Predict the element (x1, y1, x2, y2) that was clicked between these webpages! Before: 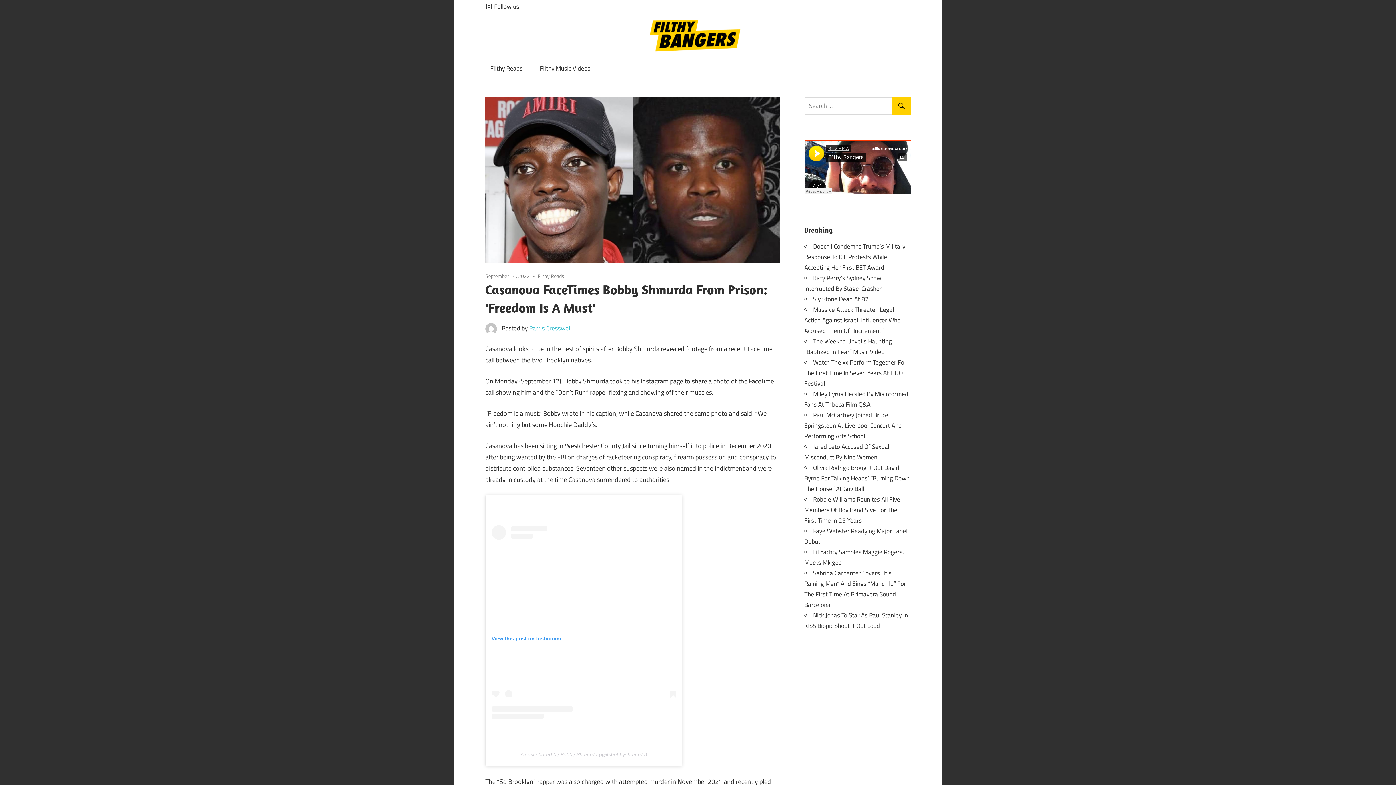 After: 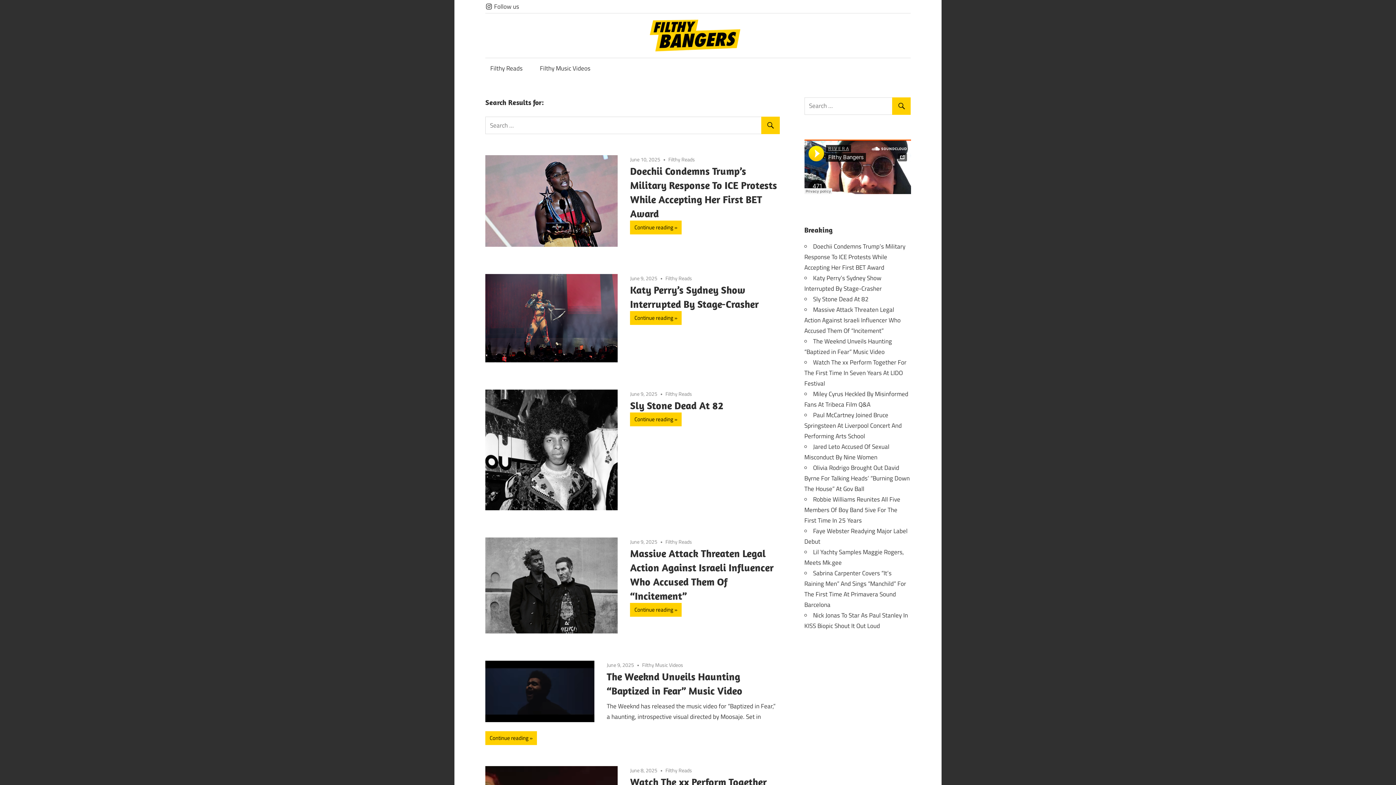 Action: bbox: (892, 97, 910, 115)